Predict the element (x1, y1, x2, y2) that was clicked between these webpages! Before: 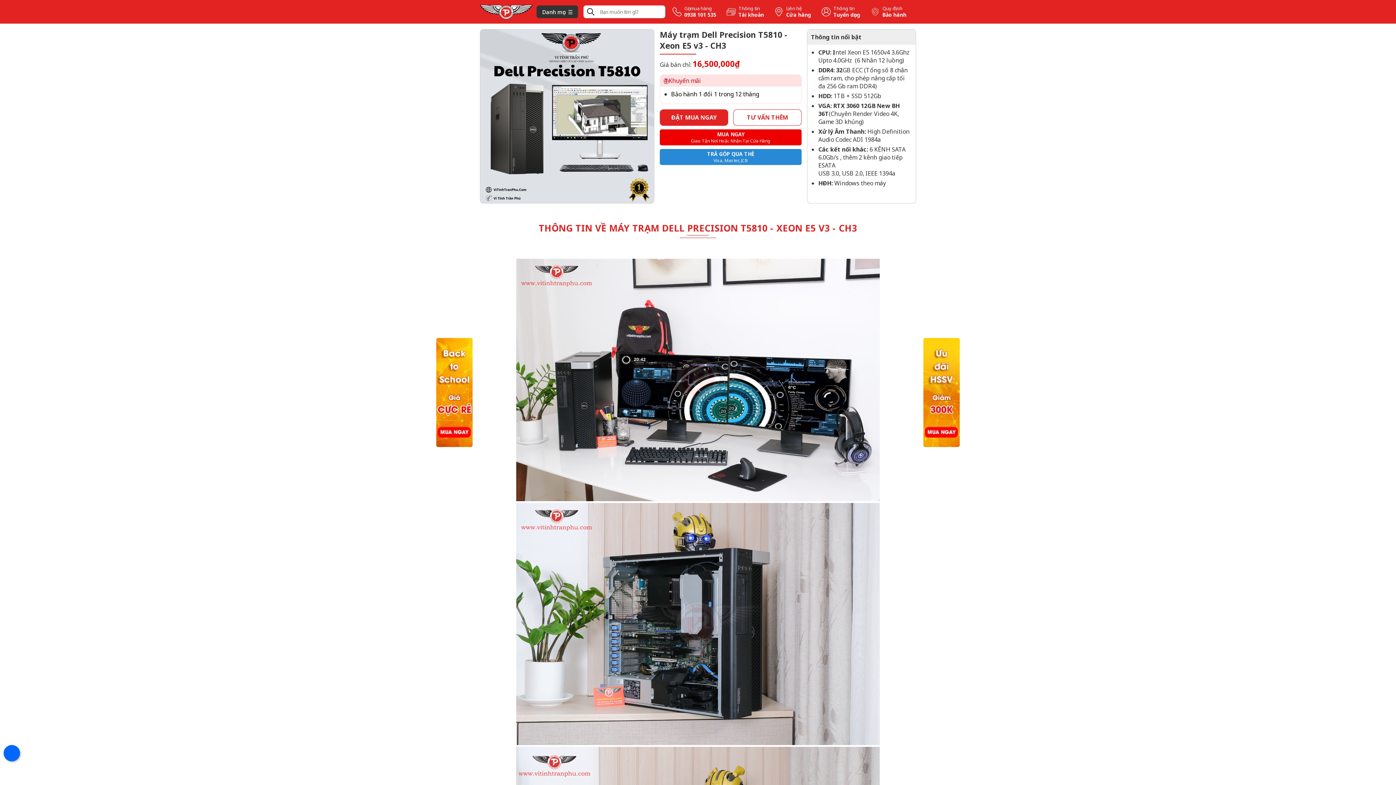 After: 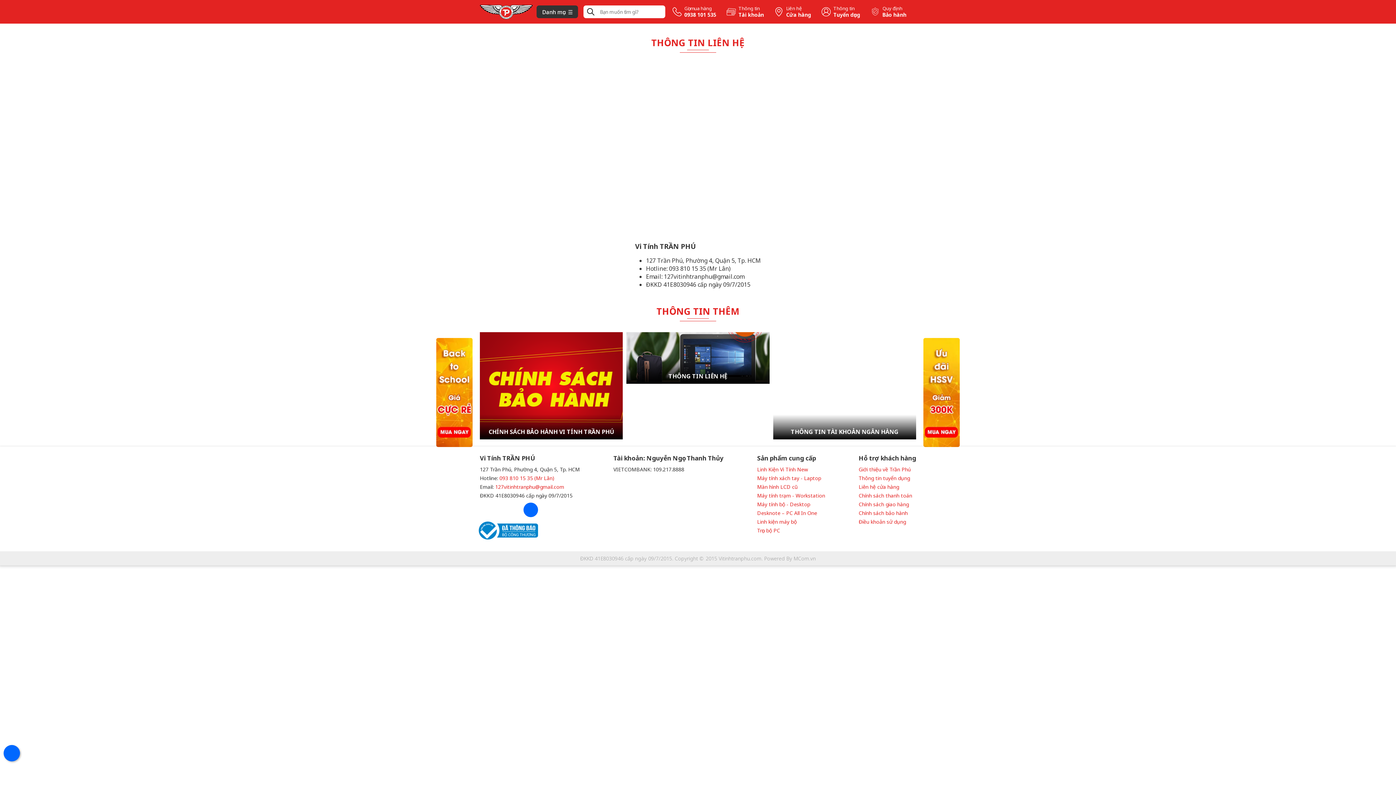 Action: bbox: (786, 5, 811, 18) label: Liên hệ
Cửa hàng